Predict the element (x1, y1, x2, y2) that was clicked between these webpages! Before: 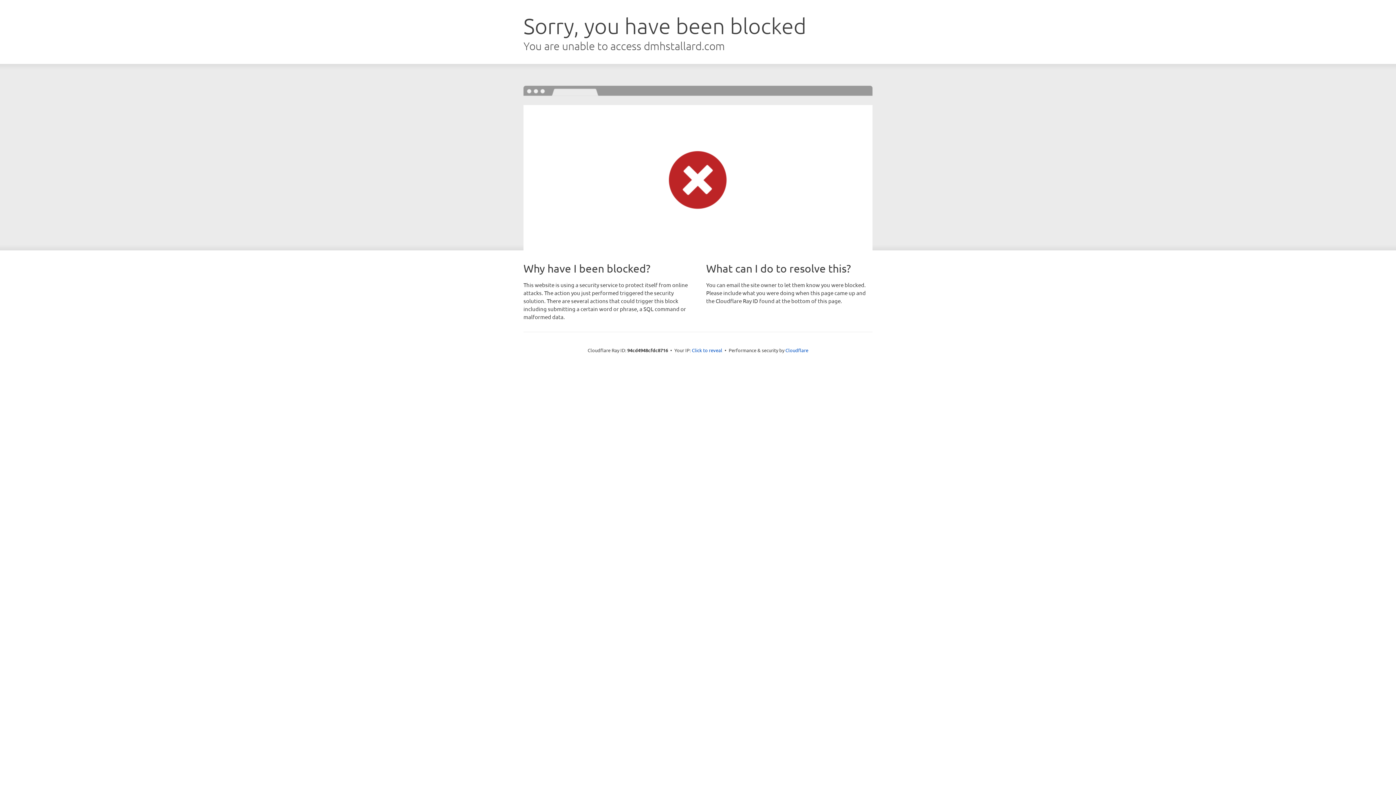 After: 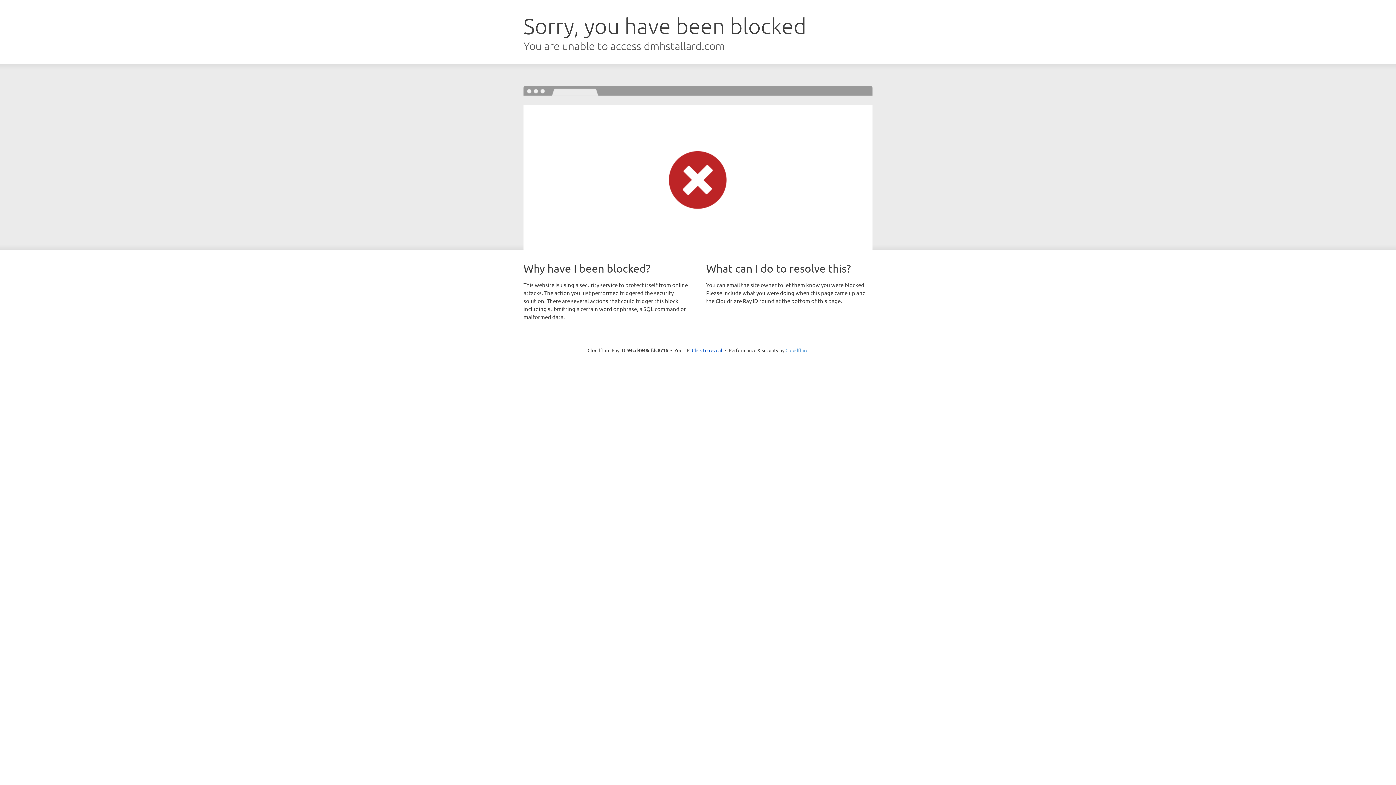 Action: bbox: (785, 347, 808, 353) label: Cloudflare